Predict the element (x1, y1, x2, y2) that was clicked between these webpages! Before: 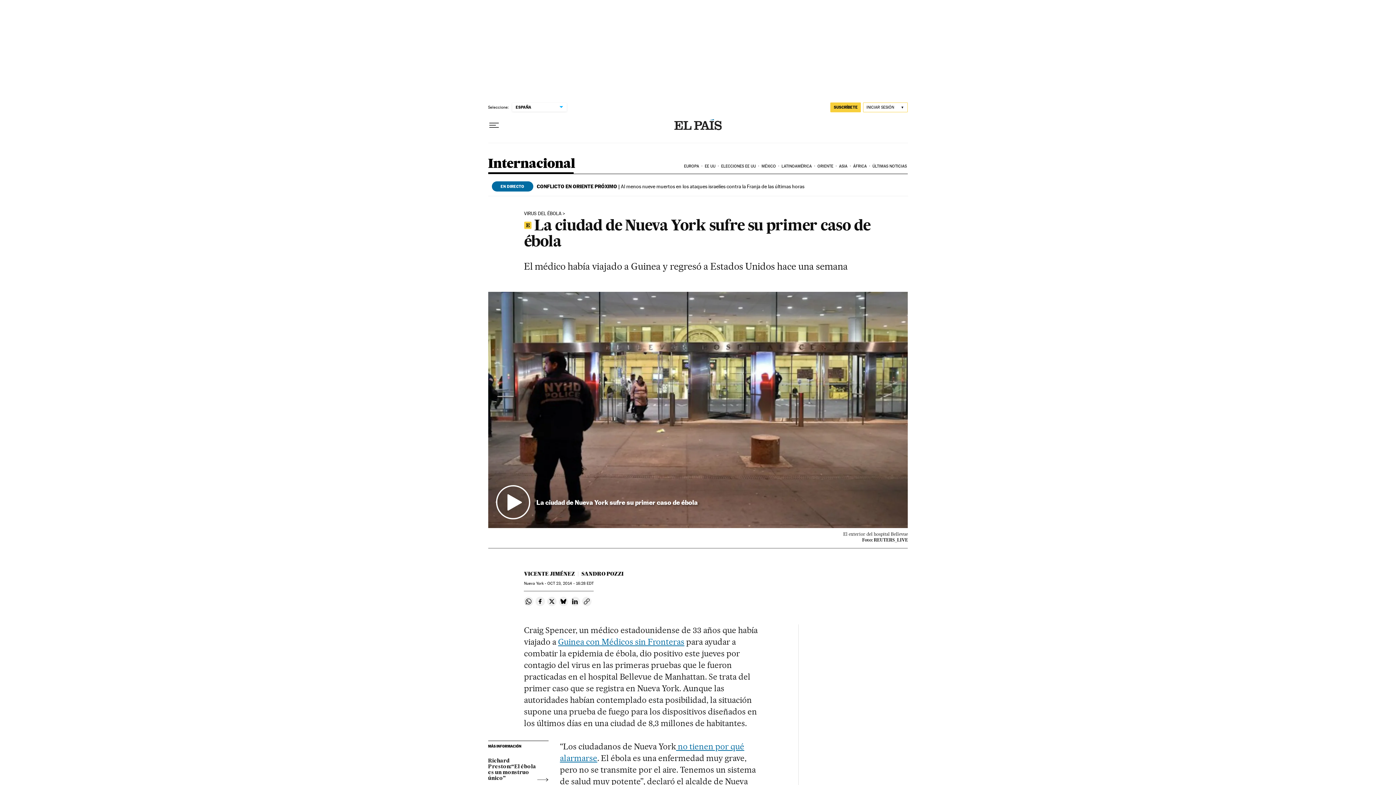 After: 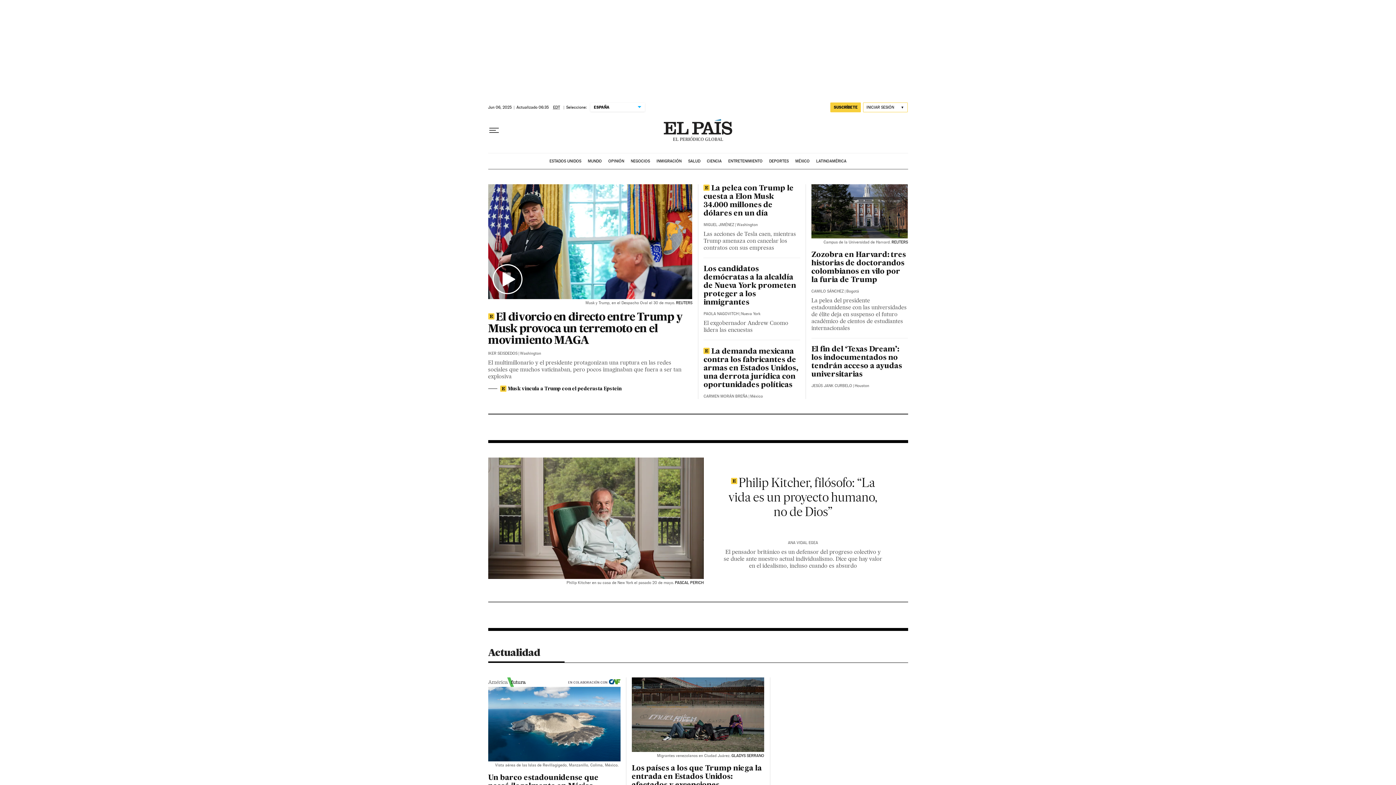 Action: bbox: (703, 158, 720, 174) label: EE UU